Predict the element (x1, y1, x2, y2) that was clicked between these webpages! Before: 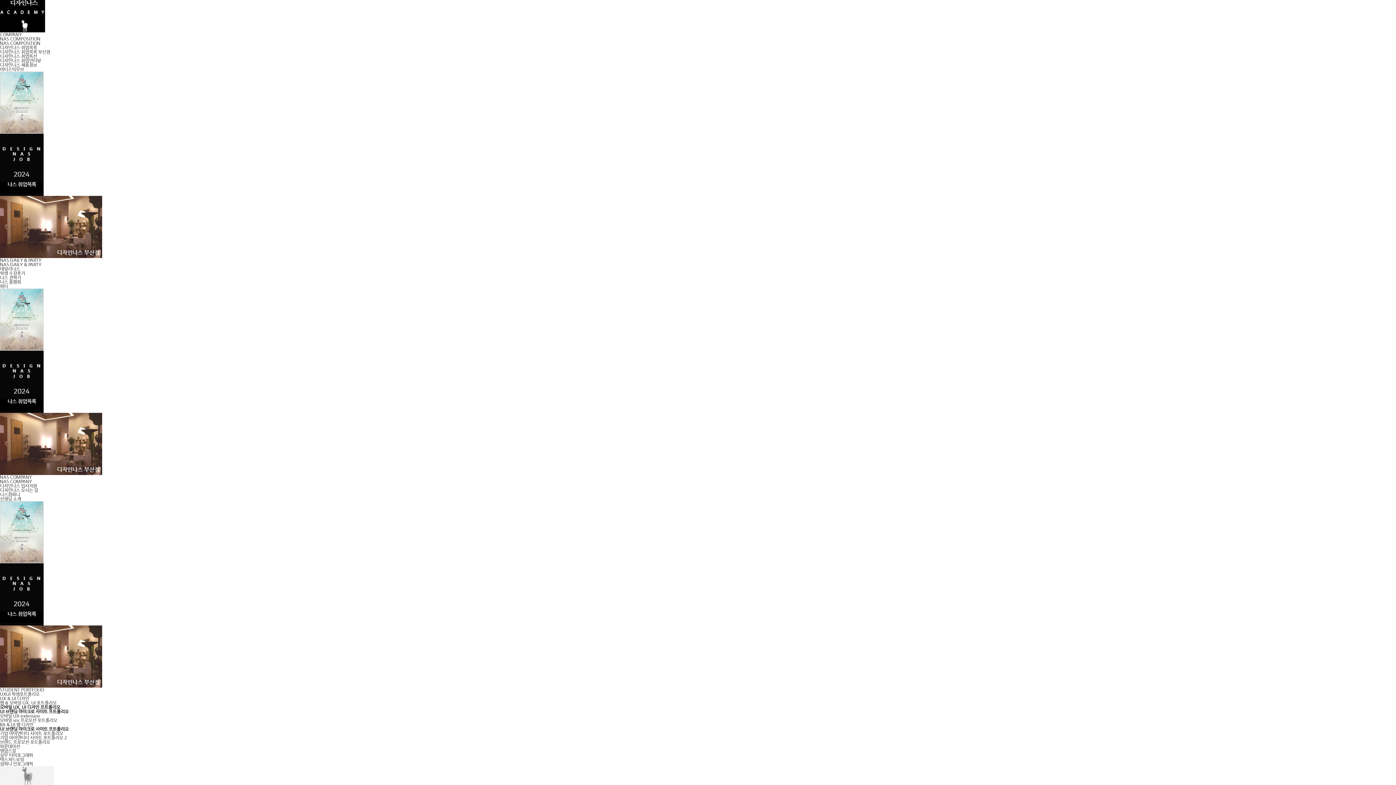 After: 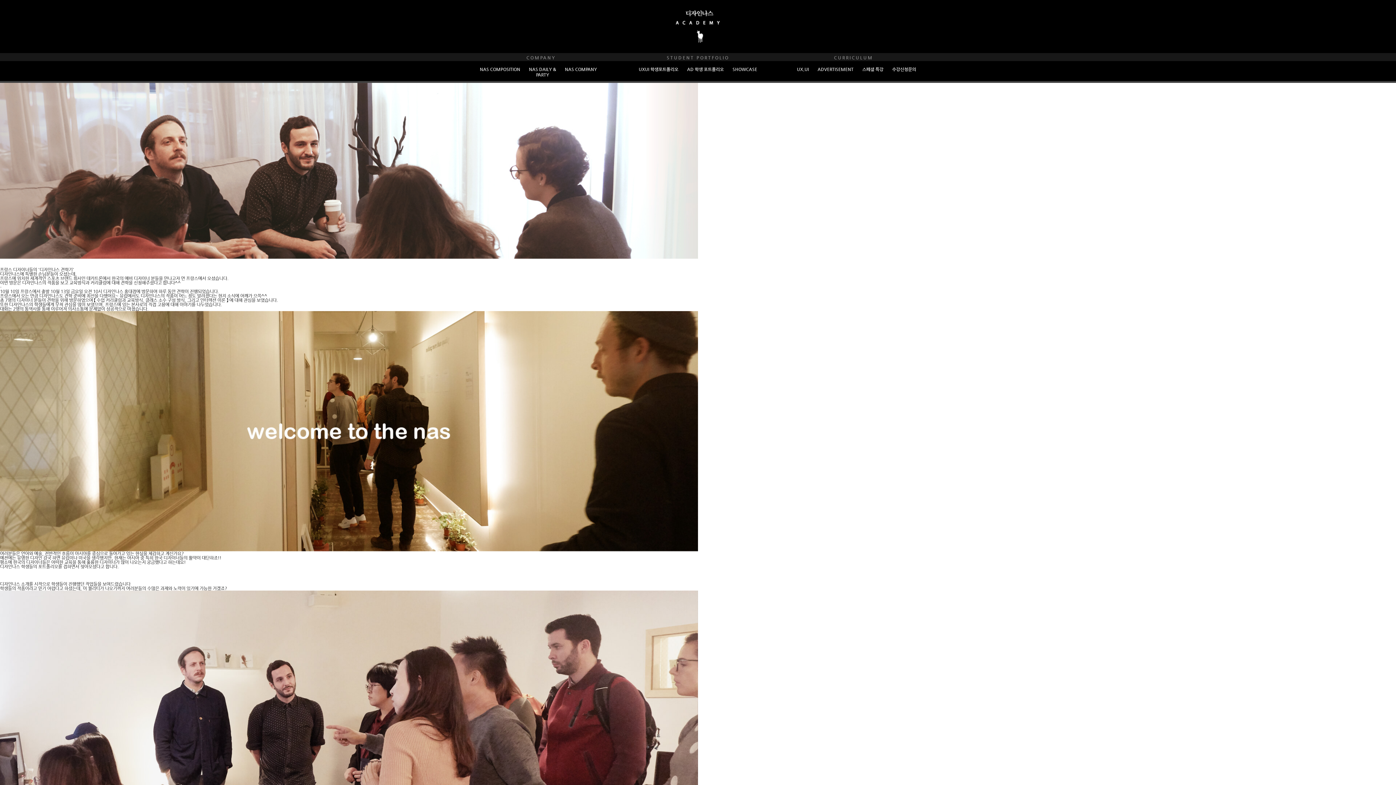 Action: label: 나스 견학기 bbox: (0, 275, 21, 280)